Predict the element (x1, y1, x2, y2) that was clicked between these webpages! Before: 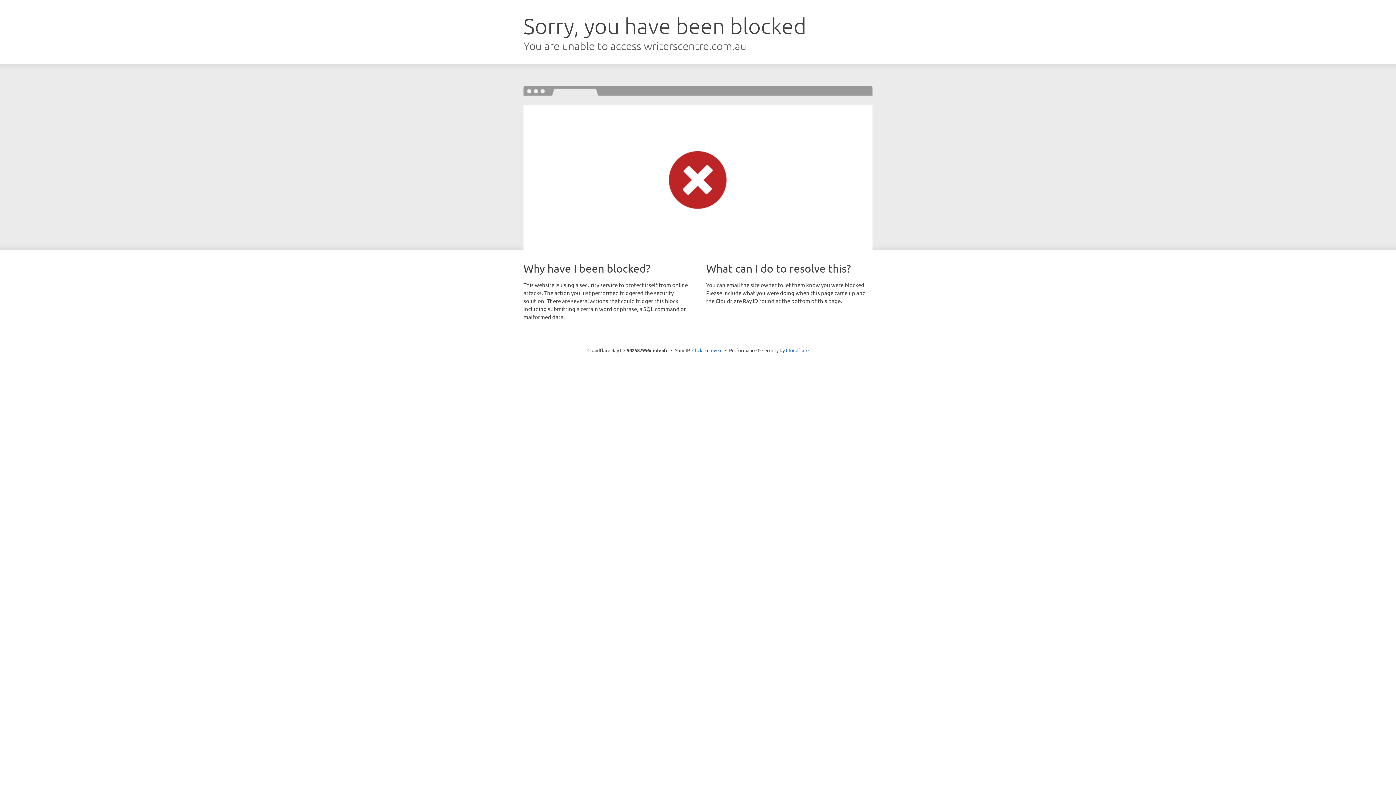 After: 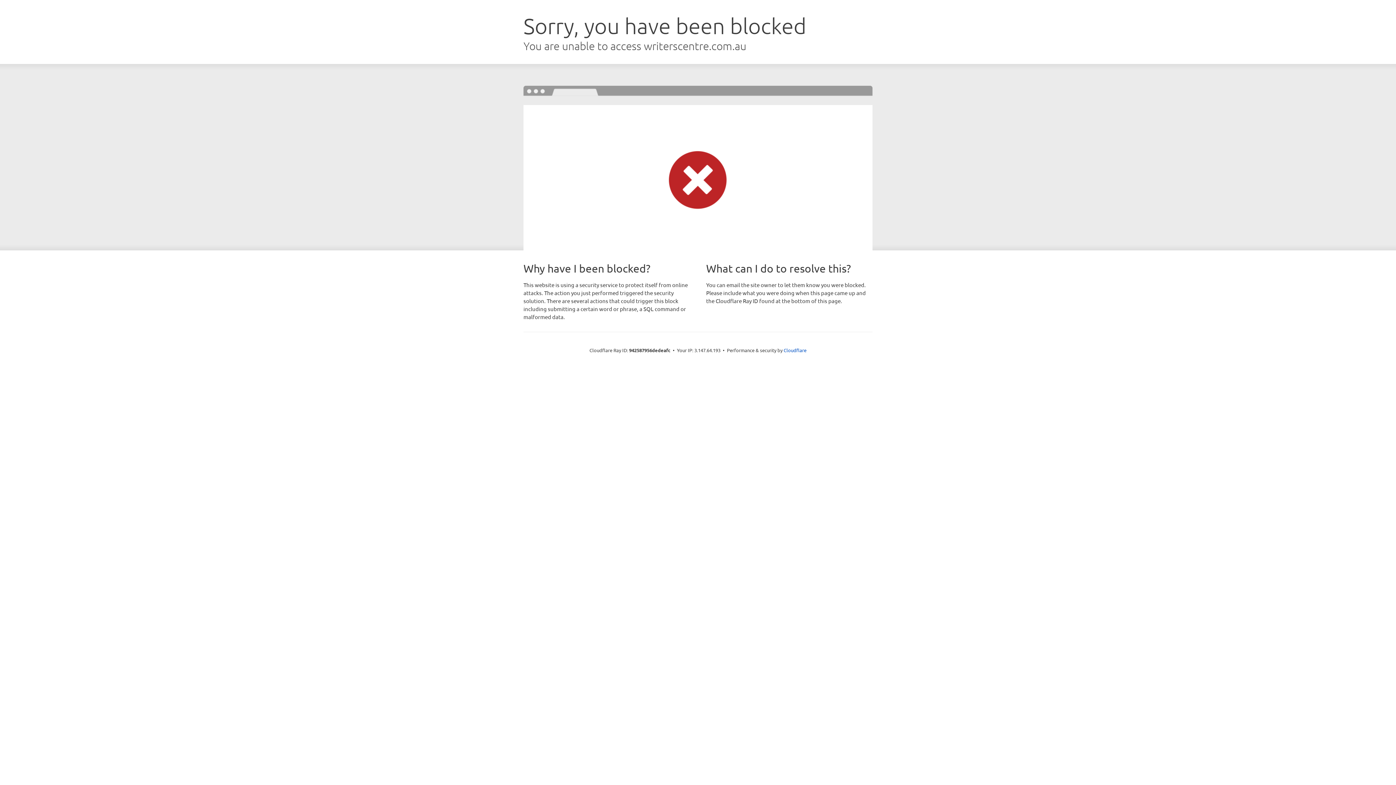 Action: label: Click to reveal bbox: (692, 346, 722, 353)